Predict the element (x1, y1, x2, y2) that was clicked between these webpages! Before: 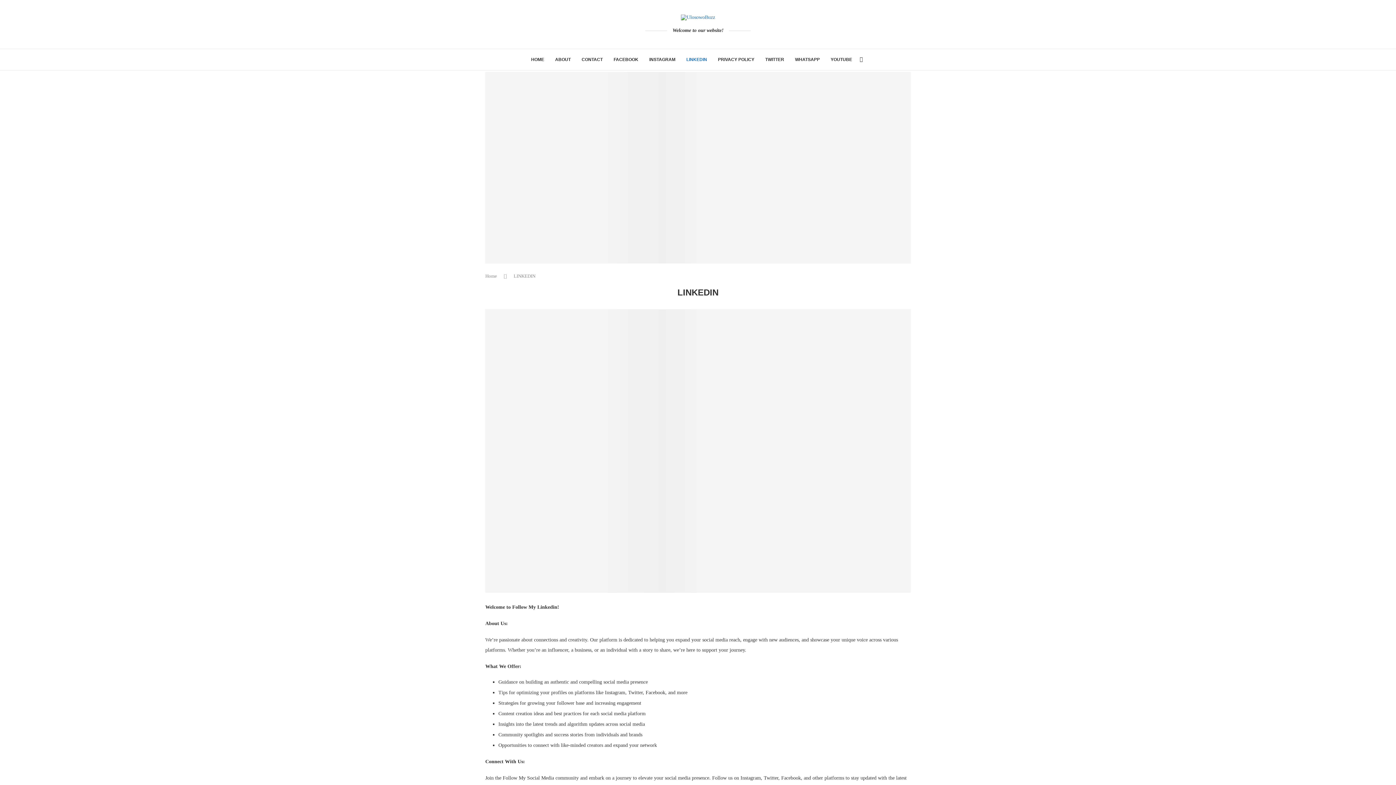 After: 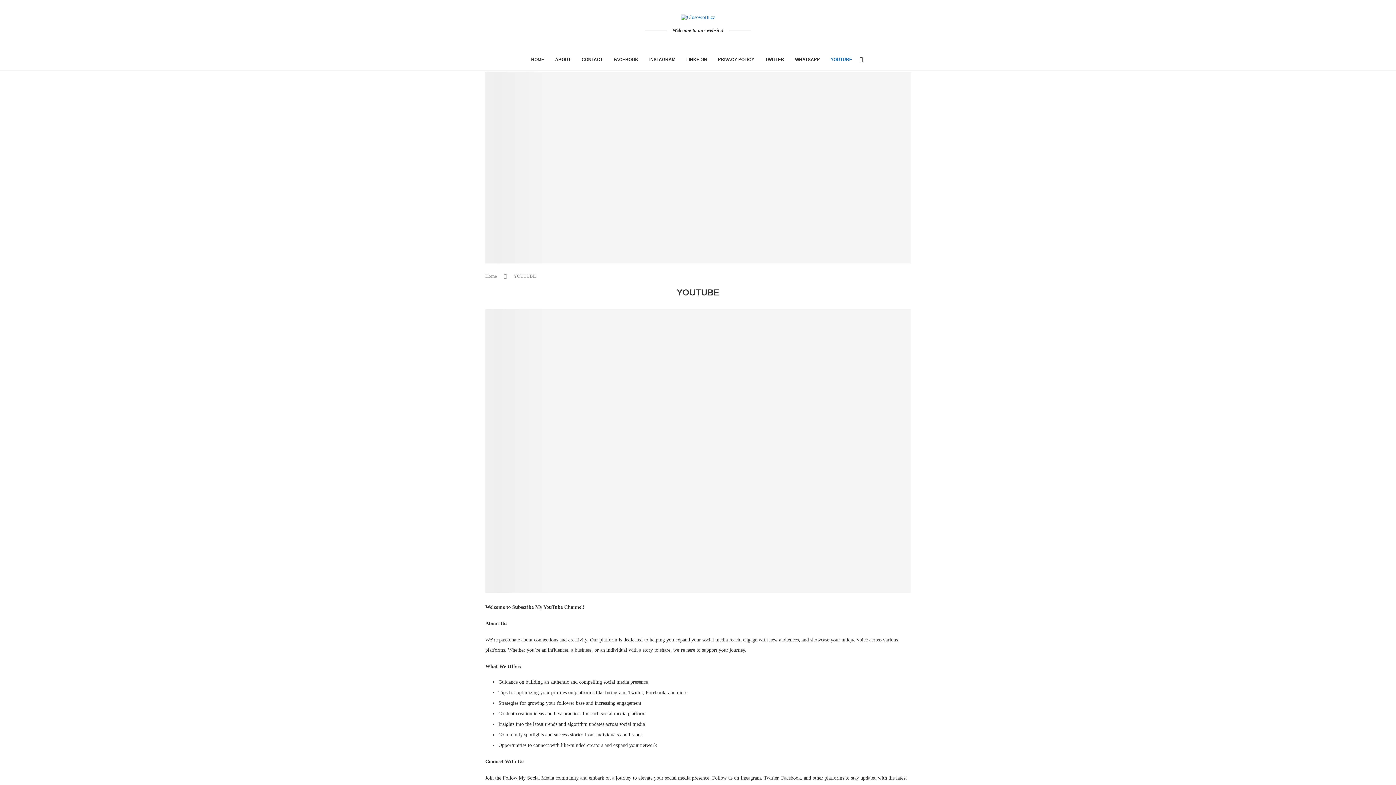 Action: bbox: (830, 49, 852, 70) label: YOUTUBE